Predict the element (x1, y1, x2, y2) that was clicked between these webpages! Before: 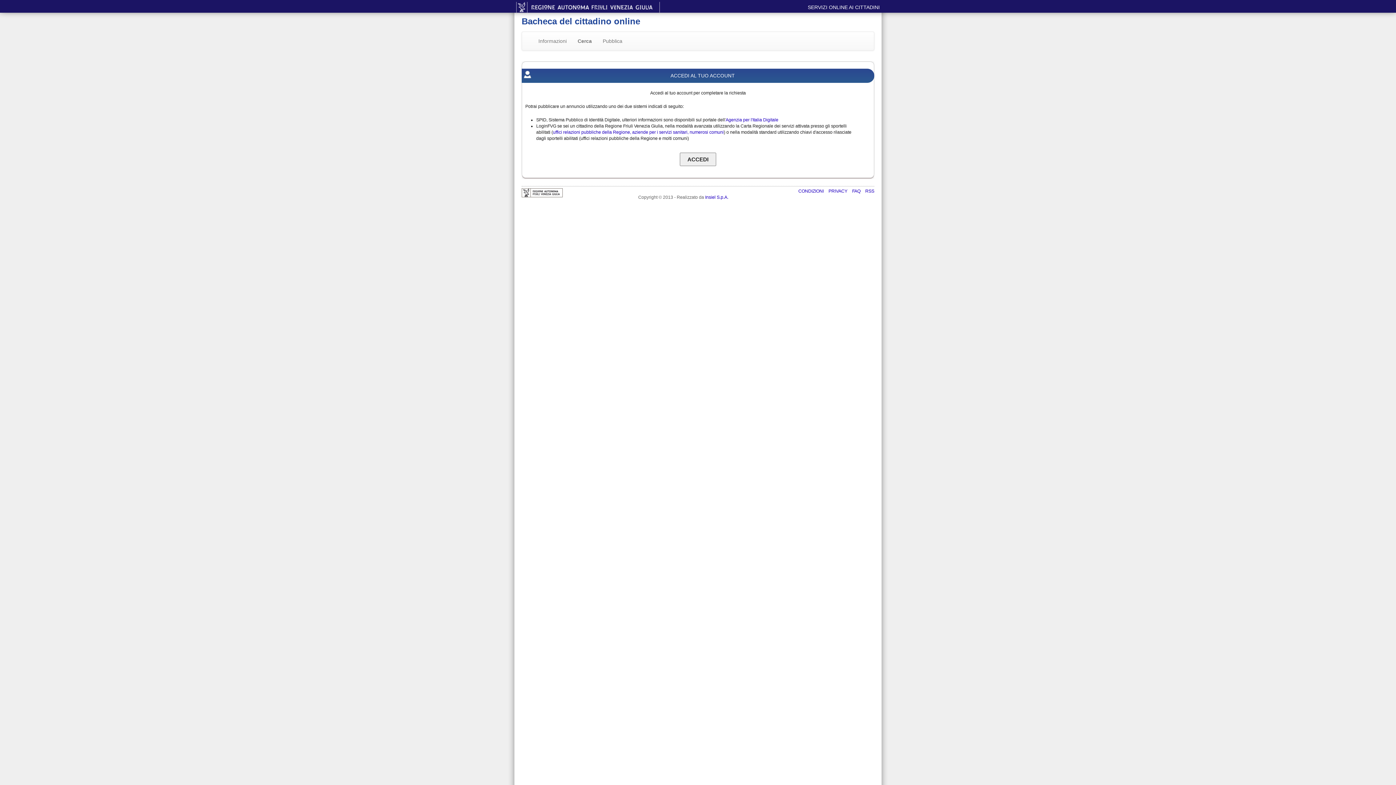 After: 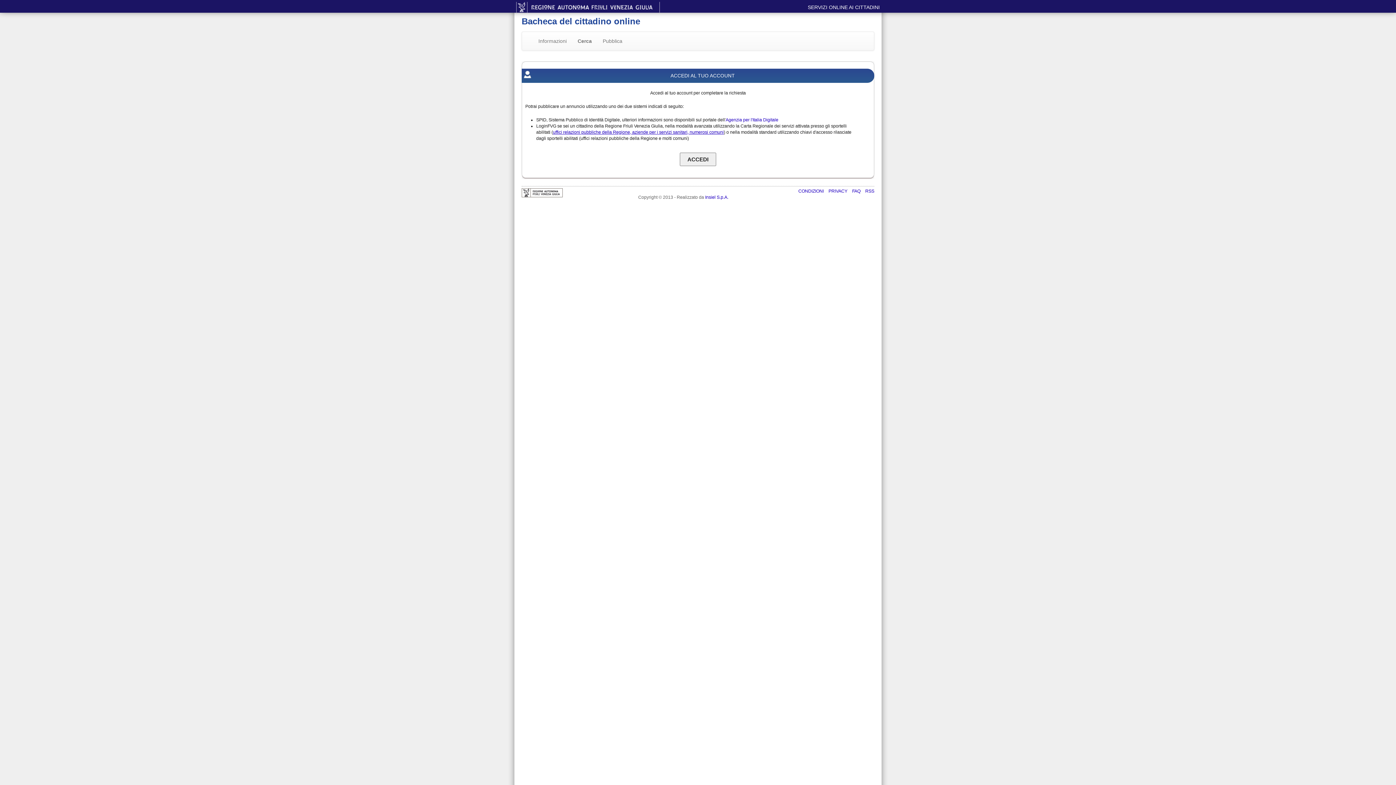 Action: bbox: (553, 129, 724, 134) label: uffici relazioni pubbliche della Regione, aziende per i servizi sanitari, numerosi comuni